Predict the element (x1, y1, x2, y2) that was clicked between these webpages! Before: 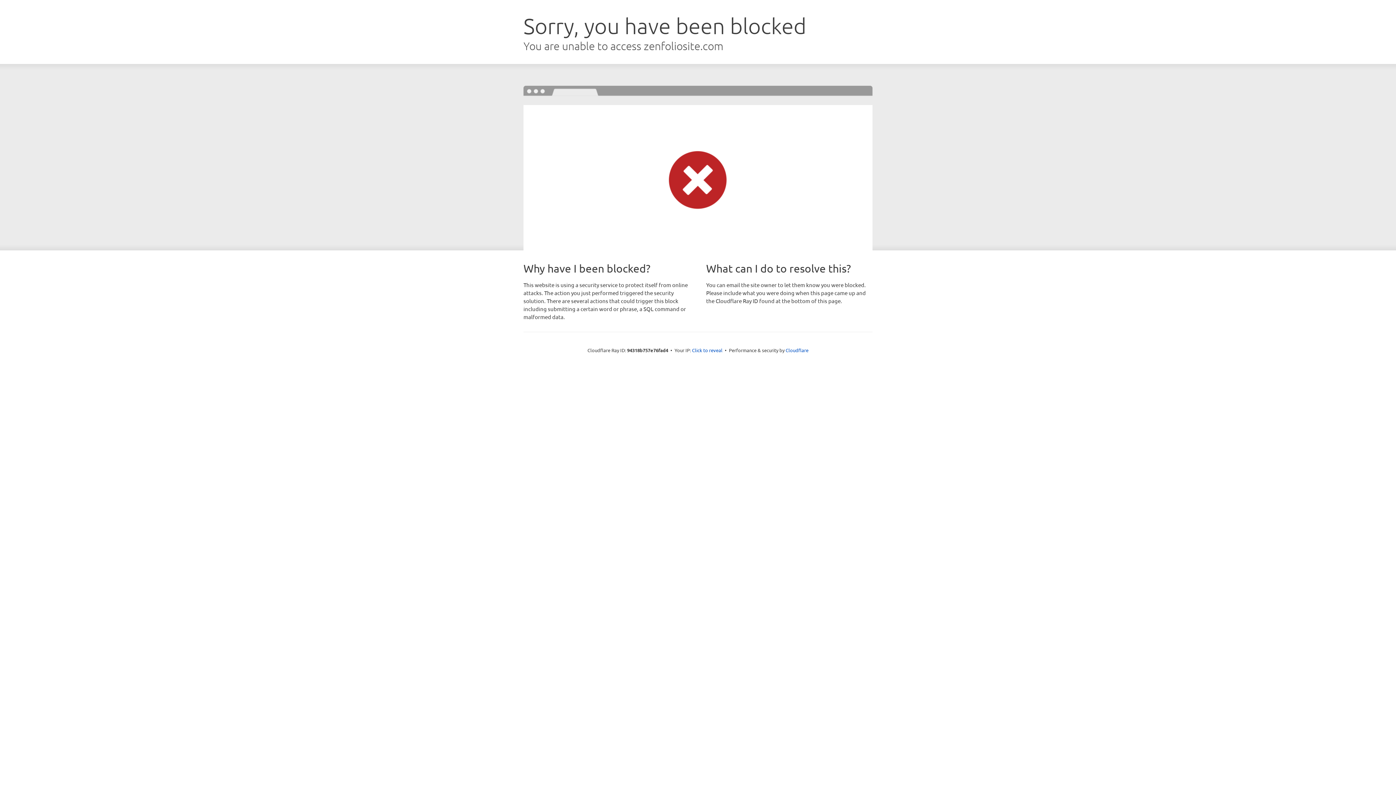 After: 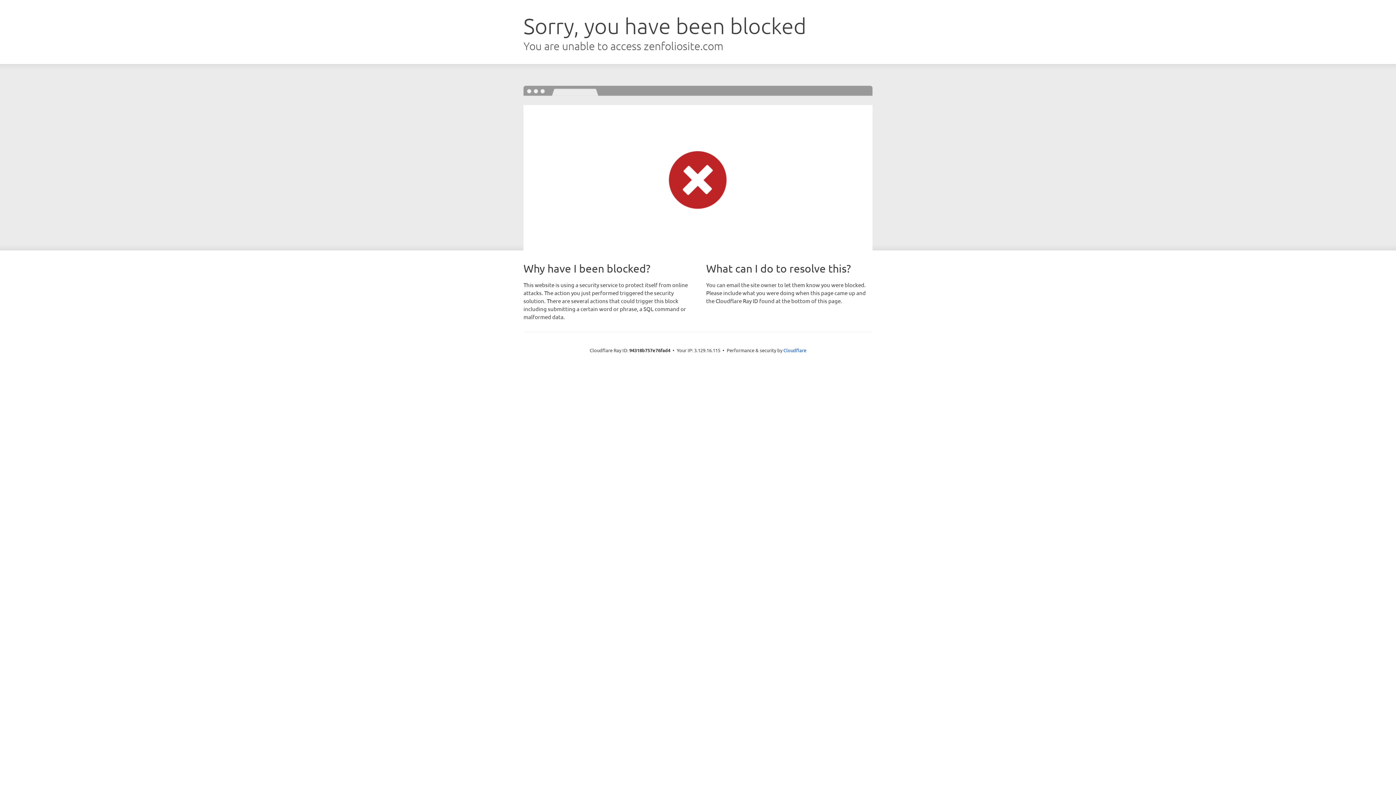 Action: label: Click to reveal bbox: (692, 346, 722, 353)